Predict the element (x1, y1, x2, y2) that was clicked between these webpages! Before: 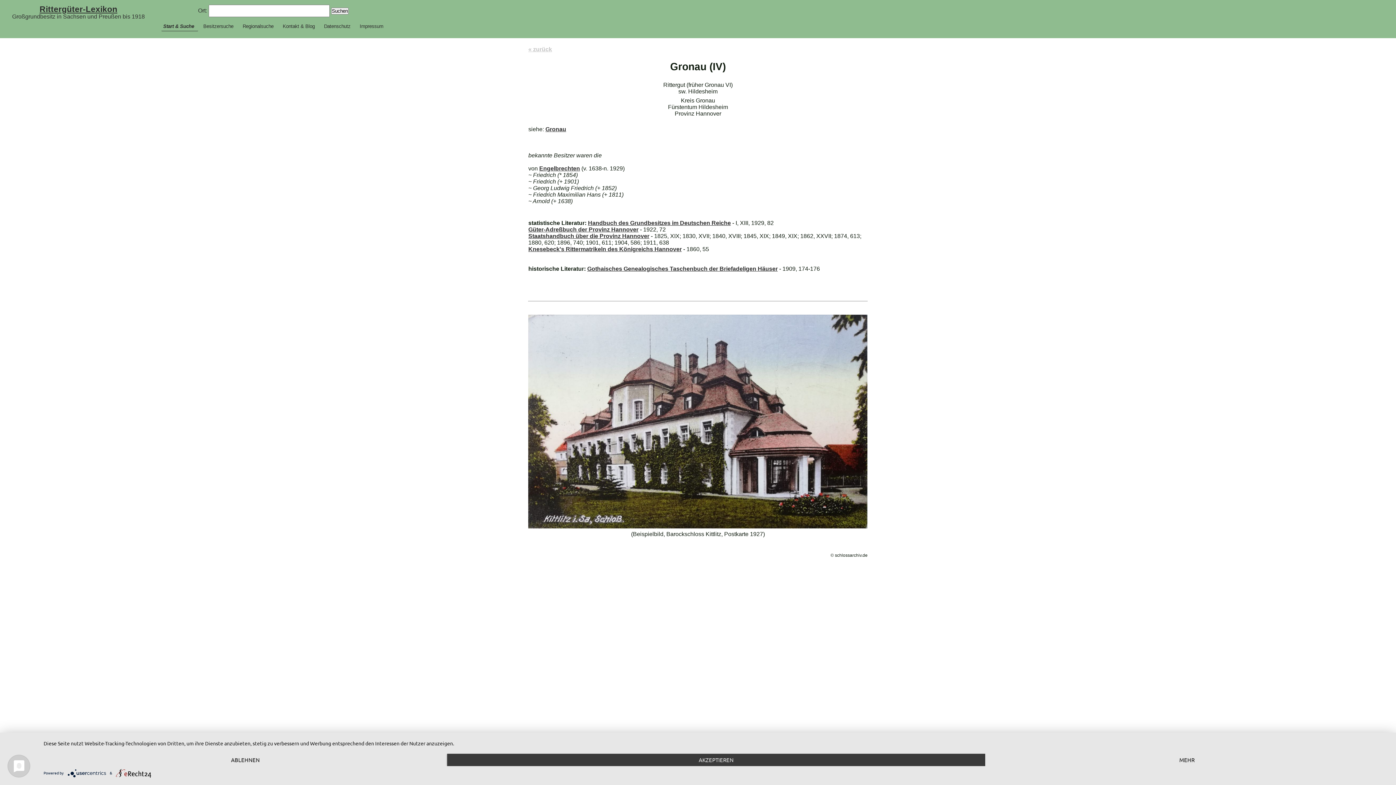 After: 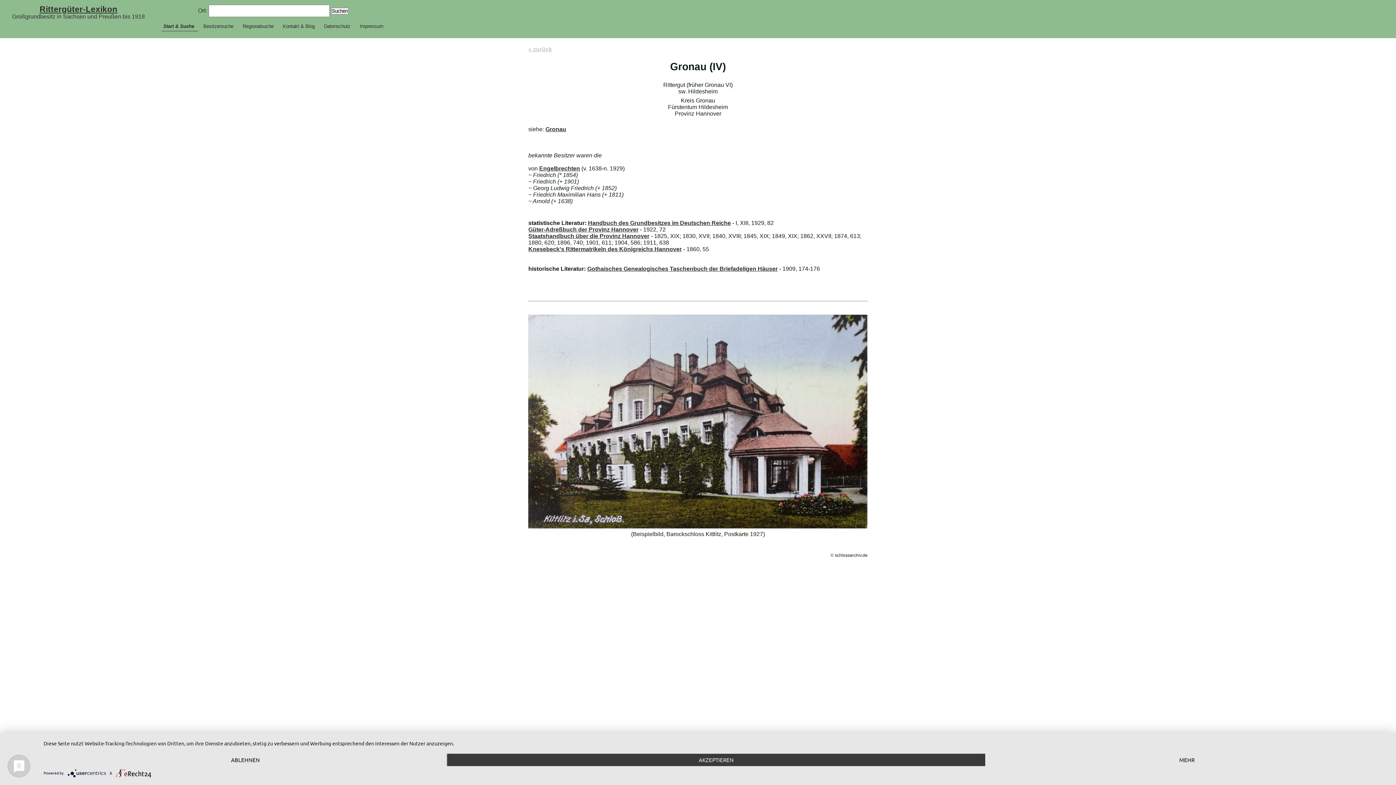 Action: bbox: (67, 770, 109, 775) label:  